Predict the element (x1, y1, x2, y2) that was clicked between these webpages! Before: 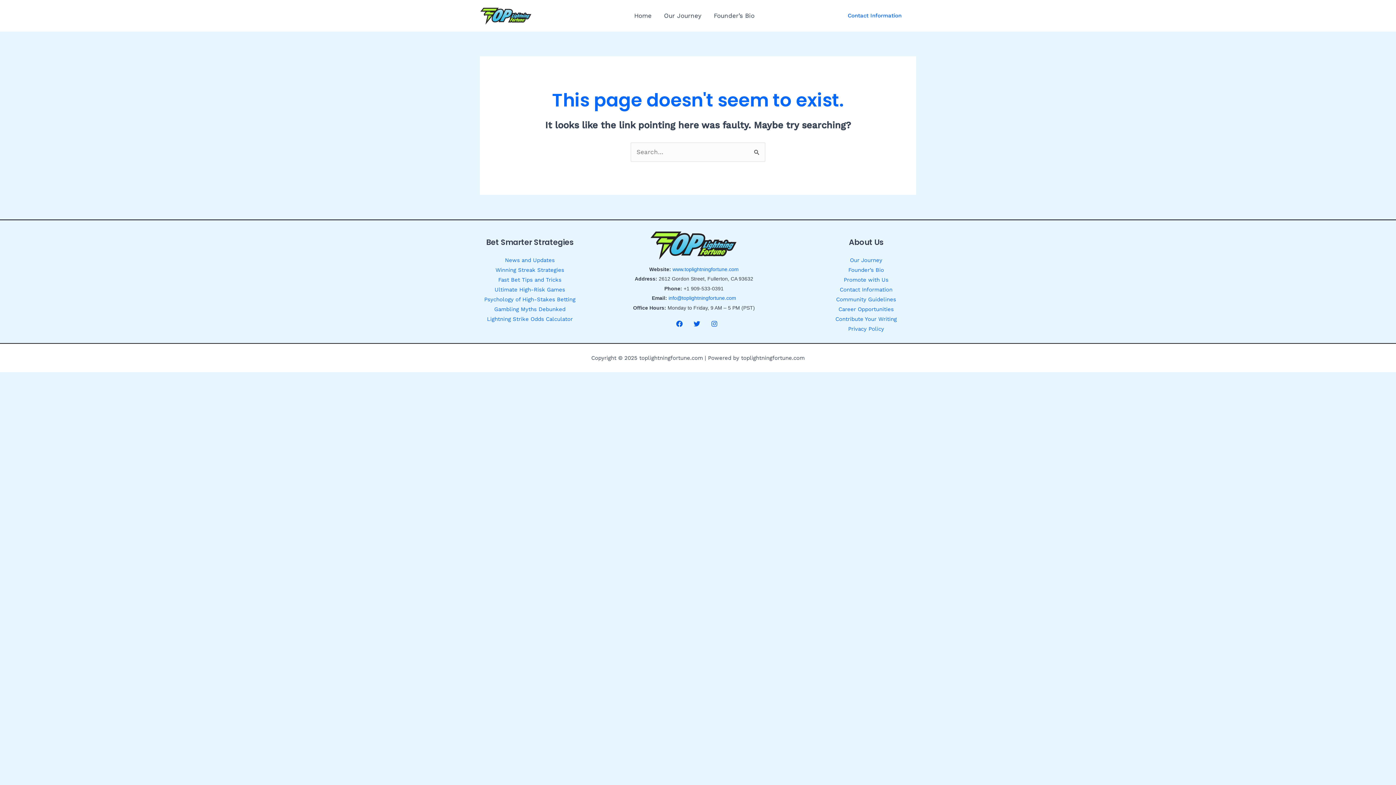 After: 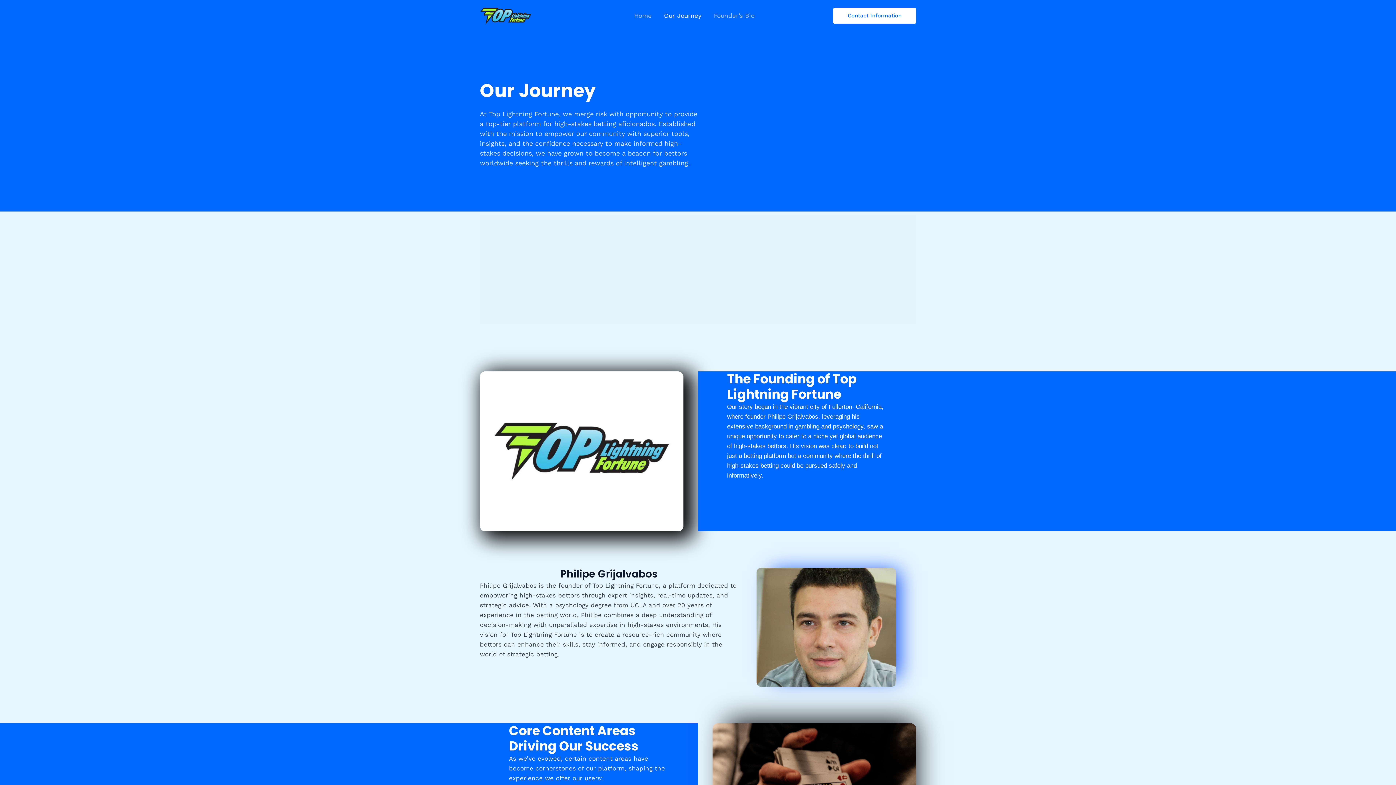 Action: label: Our Journey bbox: (658, 0, 707, 31)